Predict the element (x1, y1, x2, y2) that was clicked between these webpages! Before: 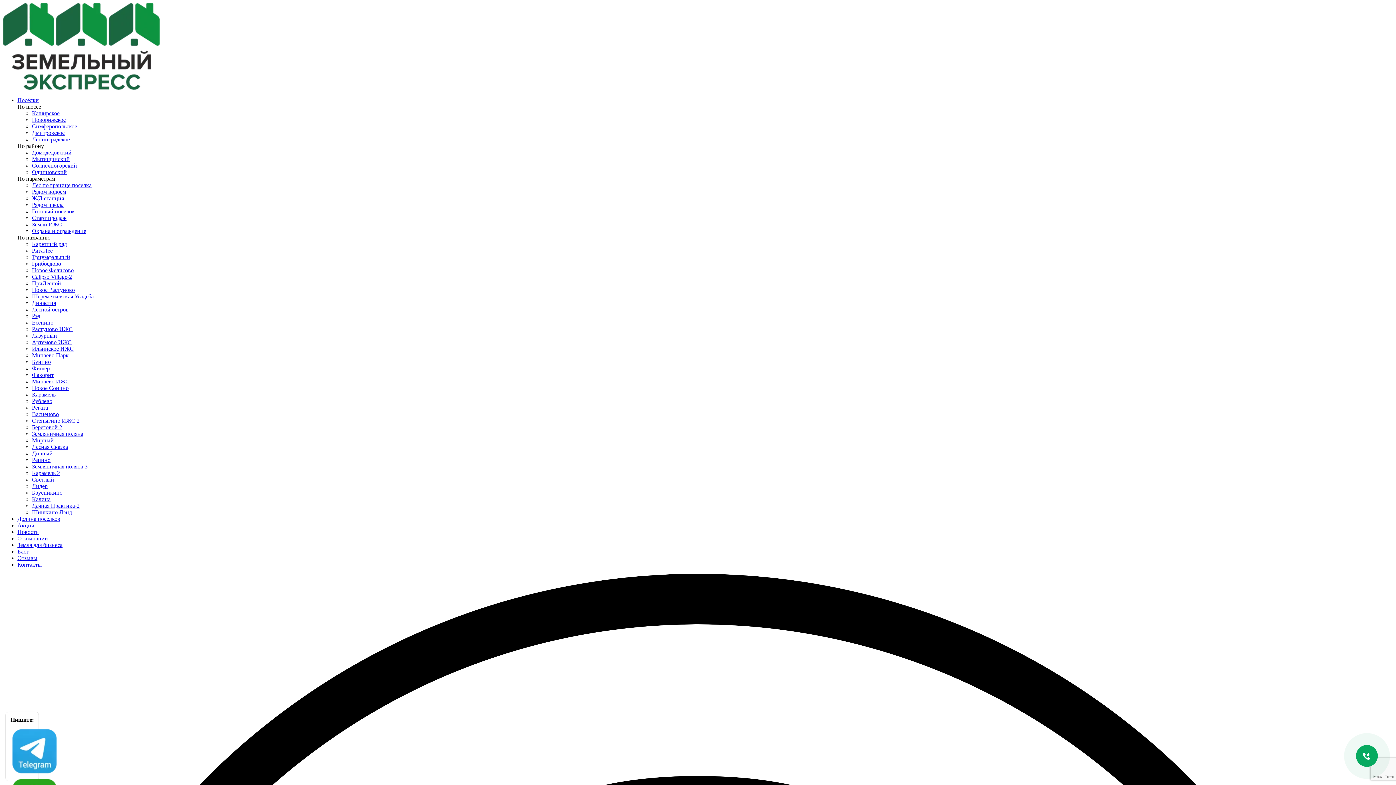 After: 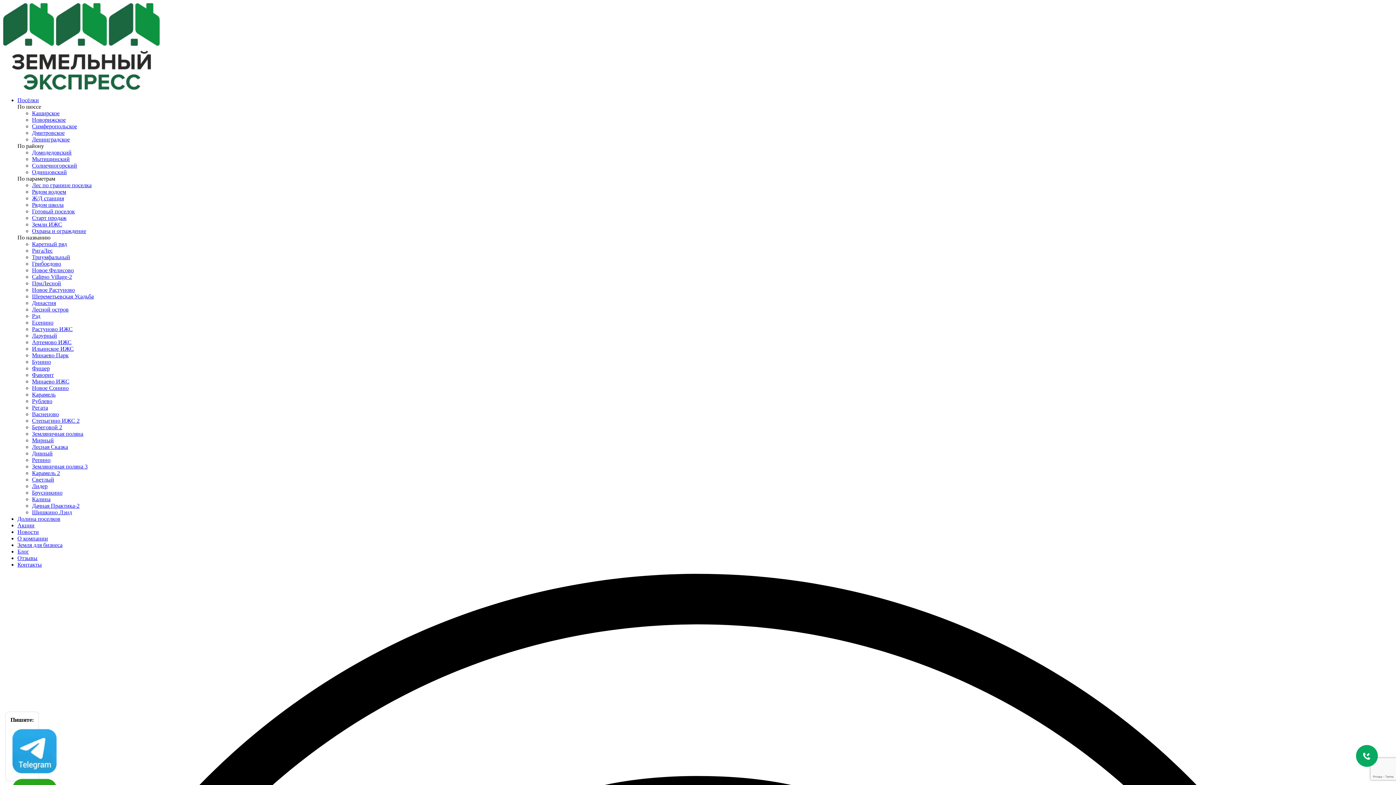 Action: bbox: (32, 339, 71, 345) label: Артемово ИЖС